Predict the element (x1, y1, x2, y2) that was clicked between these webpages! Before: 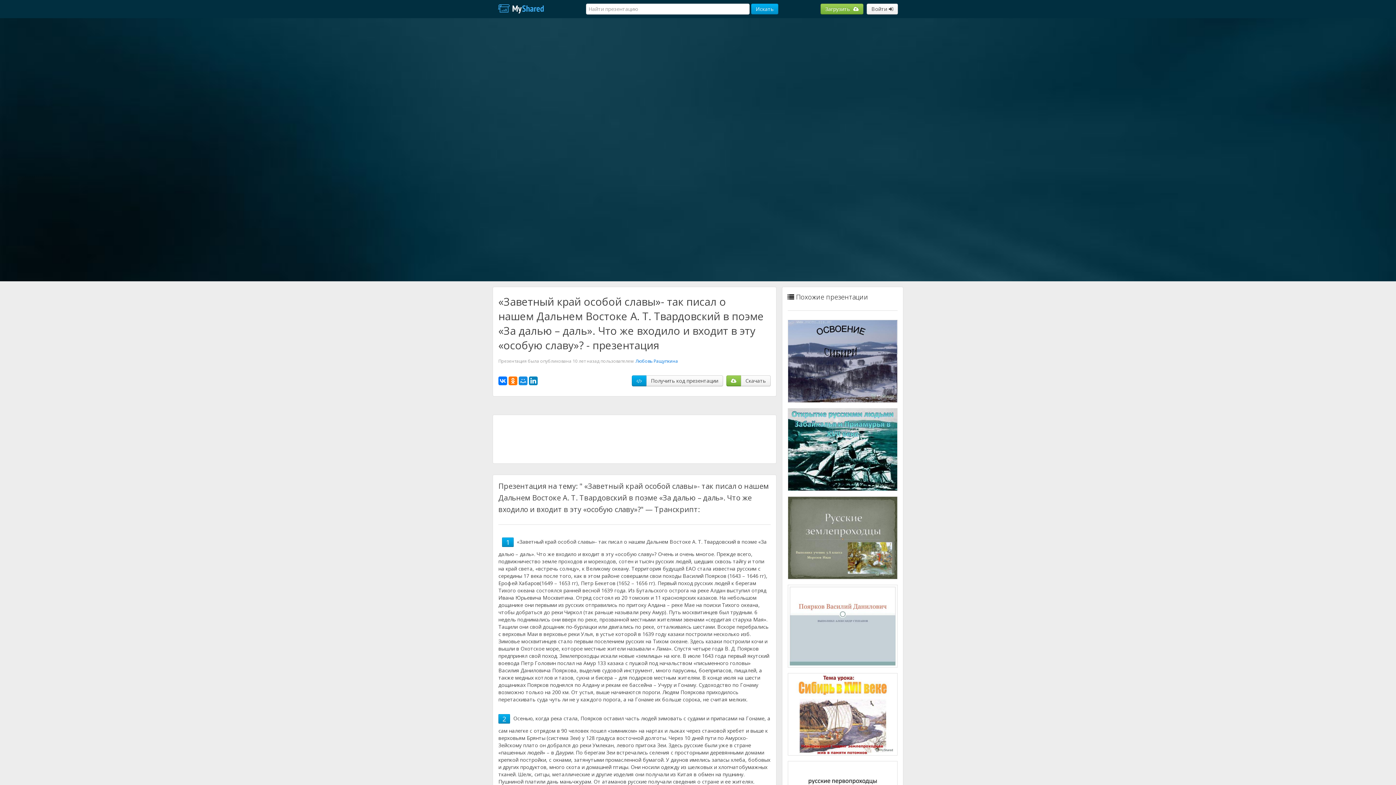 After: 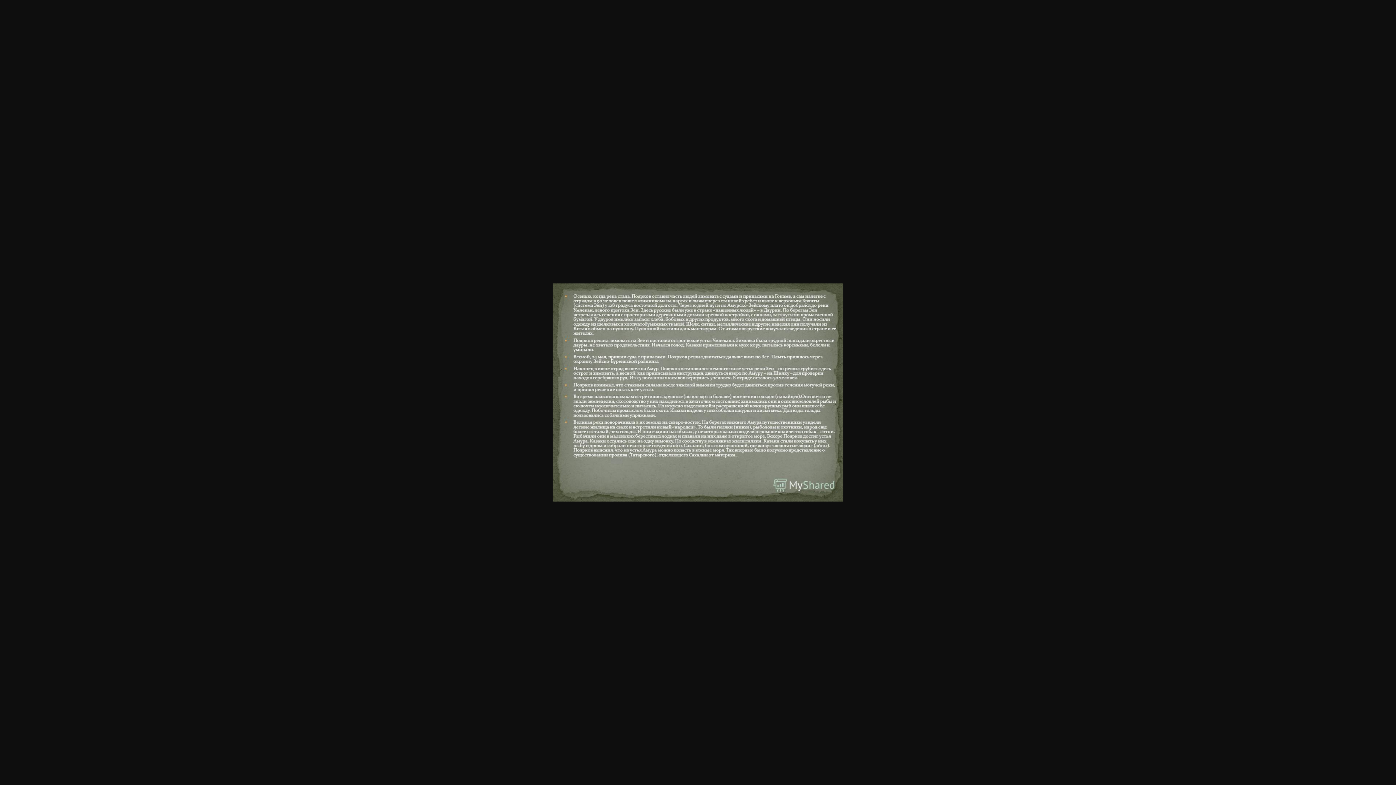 Action: bbox: (502, 710, 506, 719) label: 2